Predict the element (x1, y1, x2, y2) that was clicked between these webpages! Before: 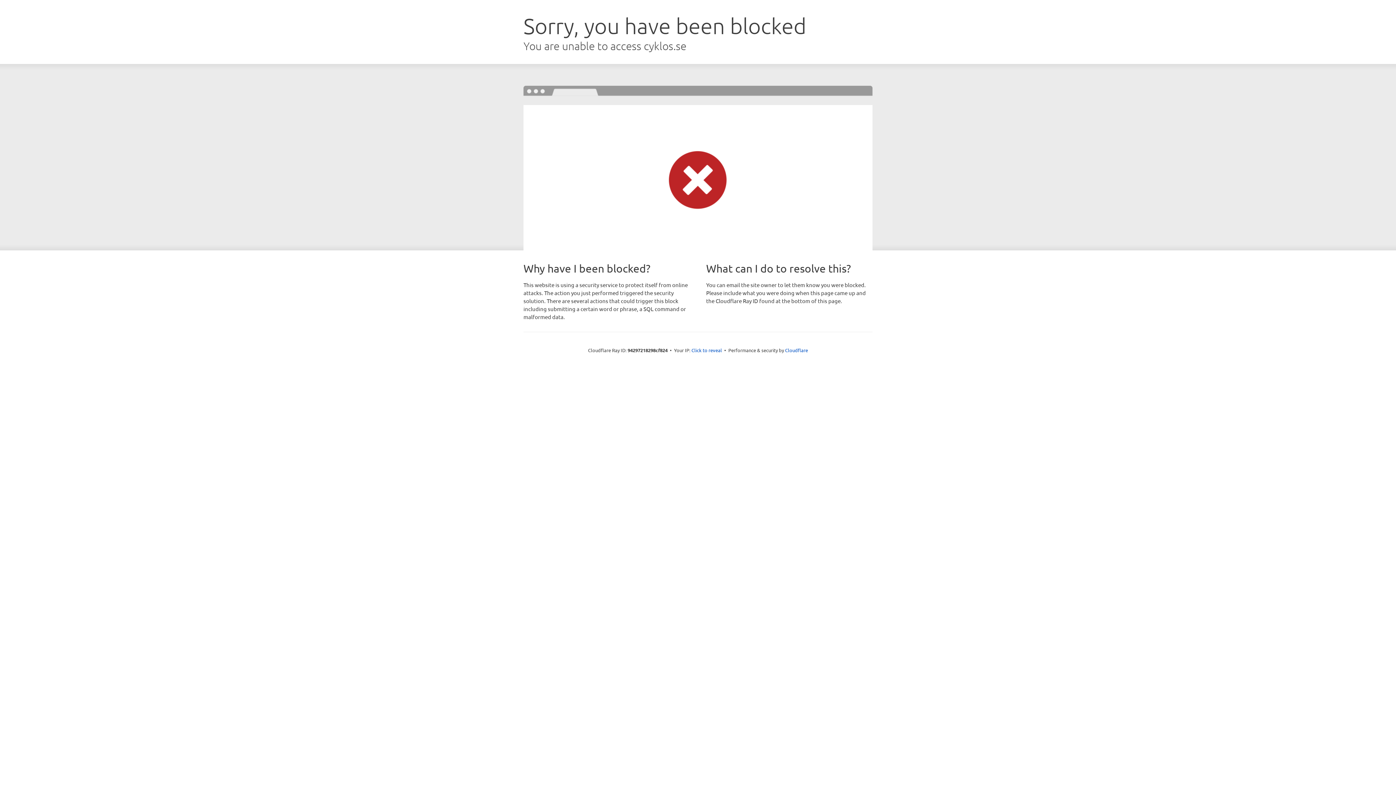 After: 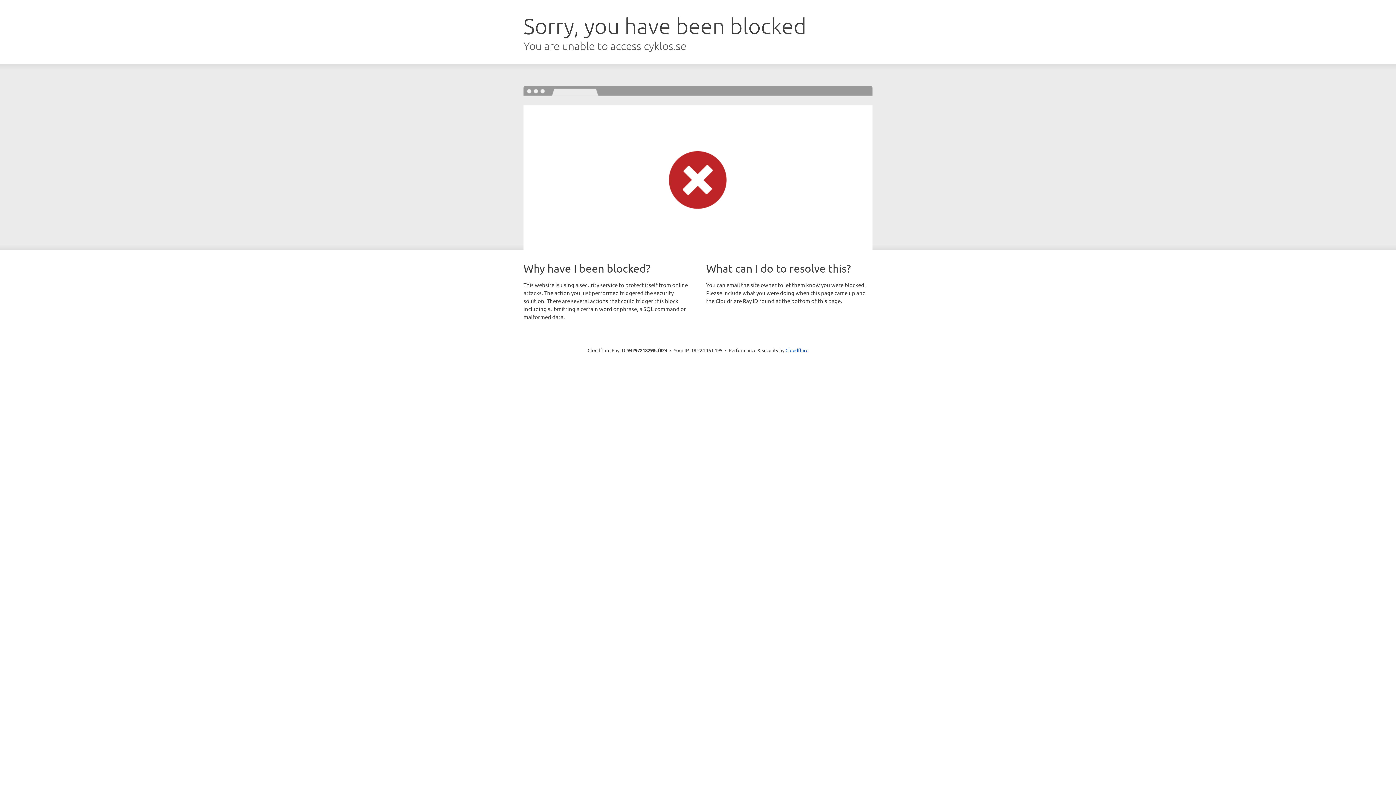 Action: label: Click to reveal bbox: (691, 346, 722, 353)